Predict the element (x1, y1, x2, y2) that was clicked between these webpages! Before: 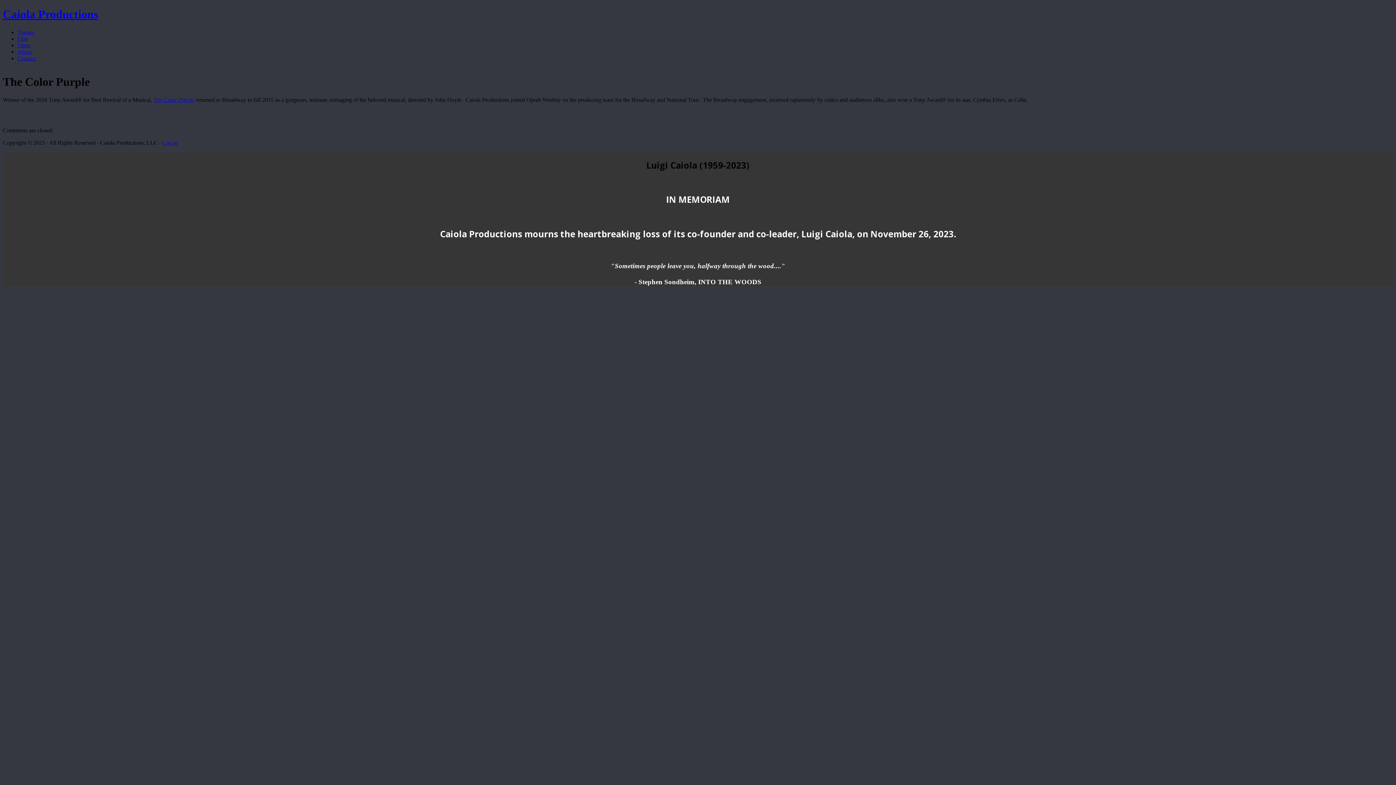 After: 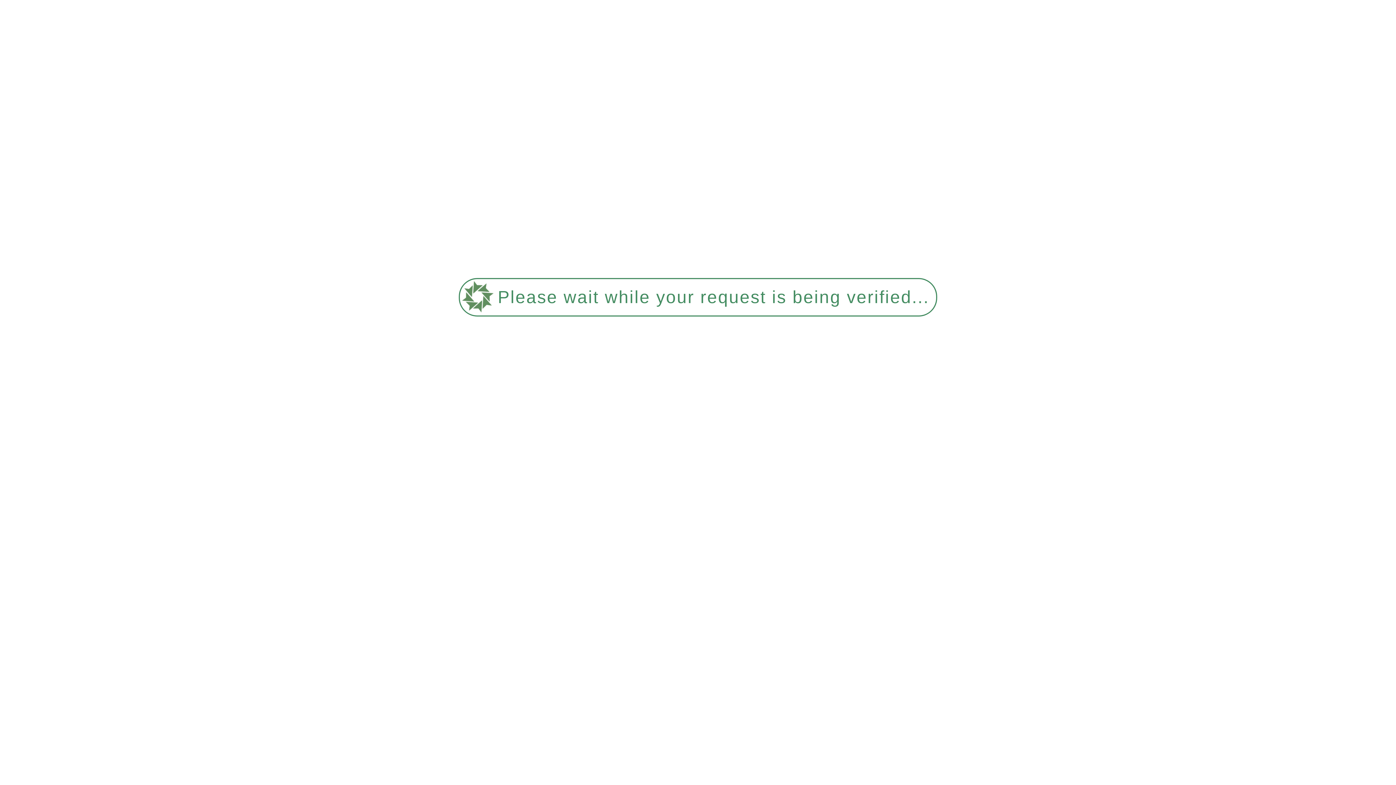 Action: bbox: (162, 139, 177, 145) label: Log in